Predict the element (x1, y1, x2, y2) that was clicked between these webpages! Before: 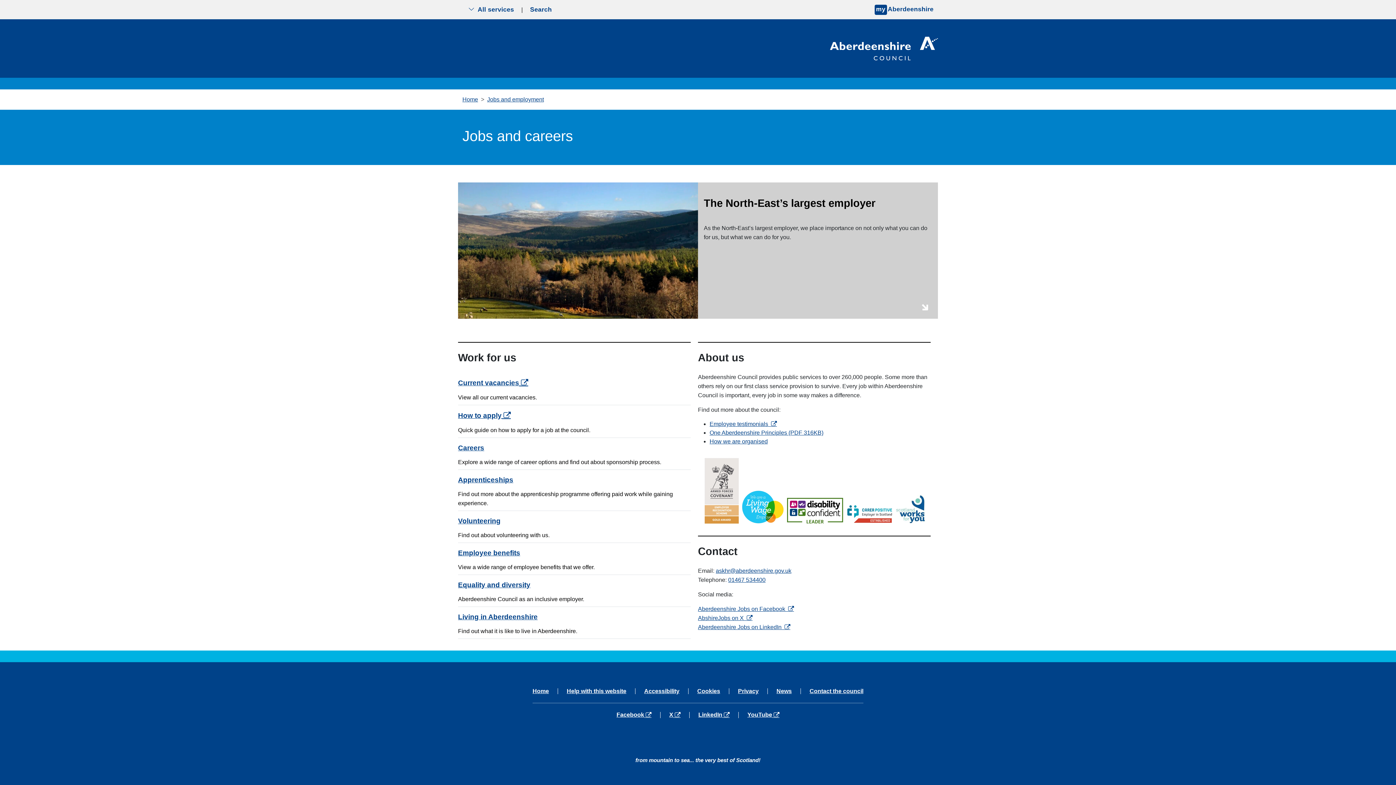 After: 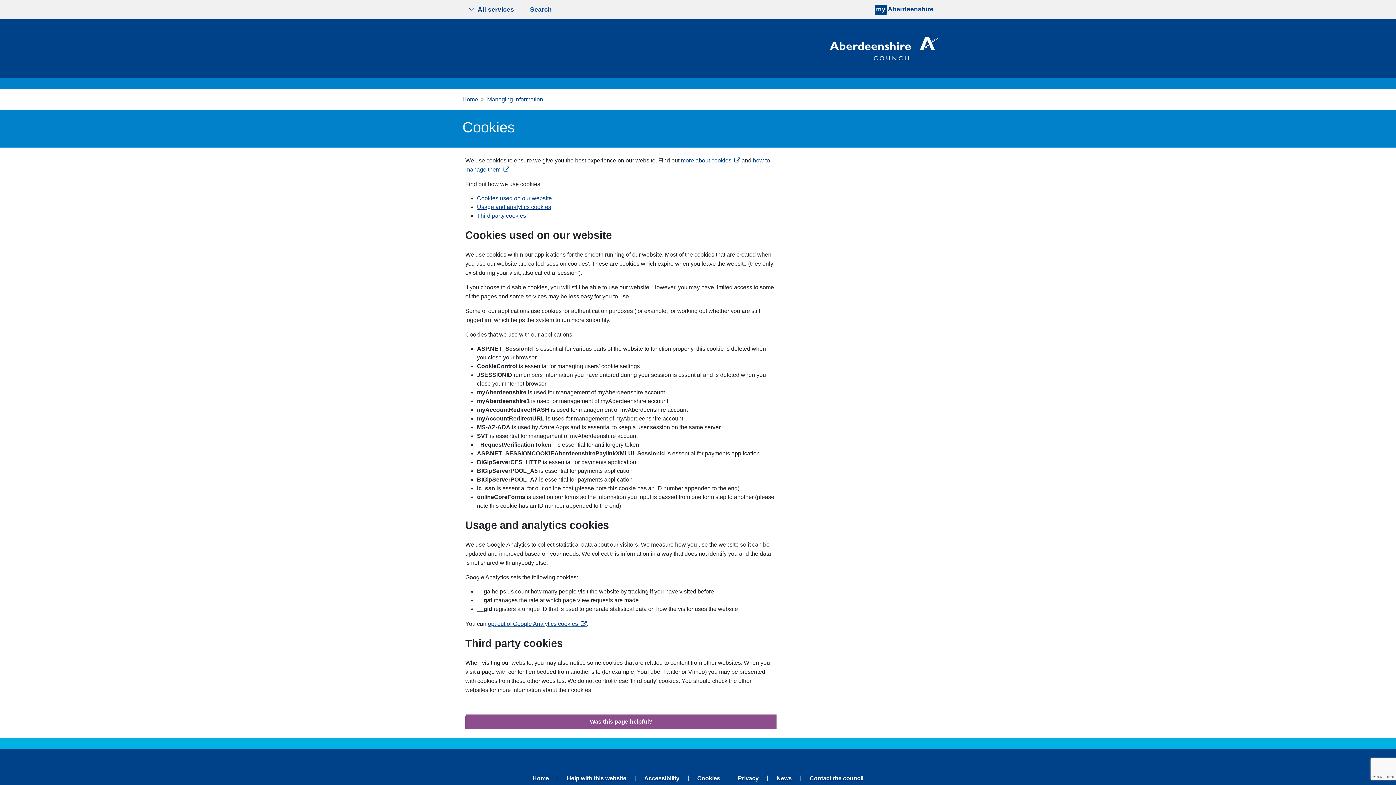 Action: bbox: (688, 688, 729, 694) label: Cookies